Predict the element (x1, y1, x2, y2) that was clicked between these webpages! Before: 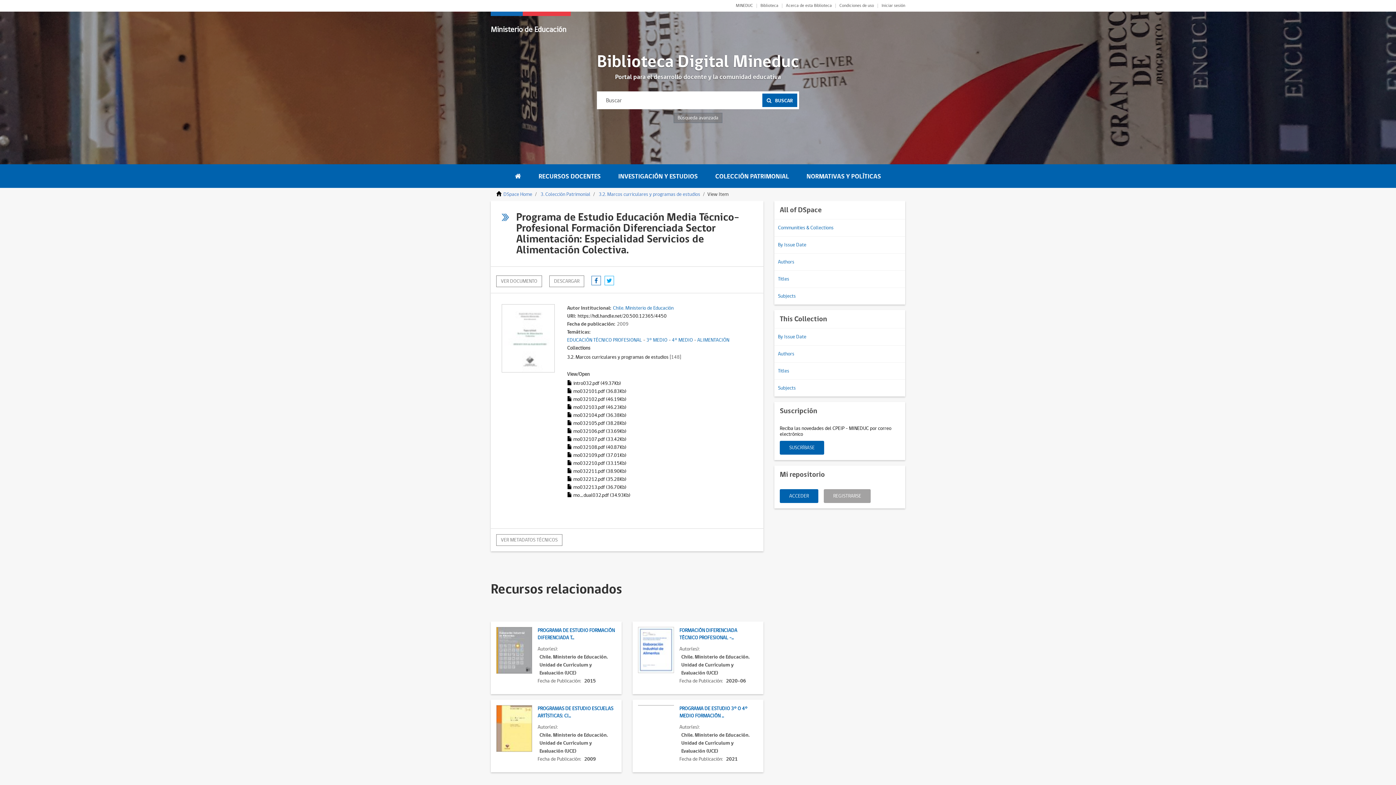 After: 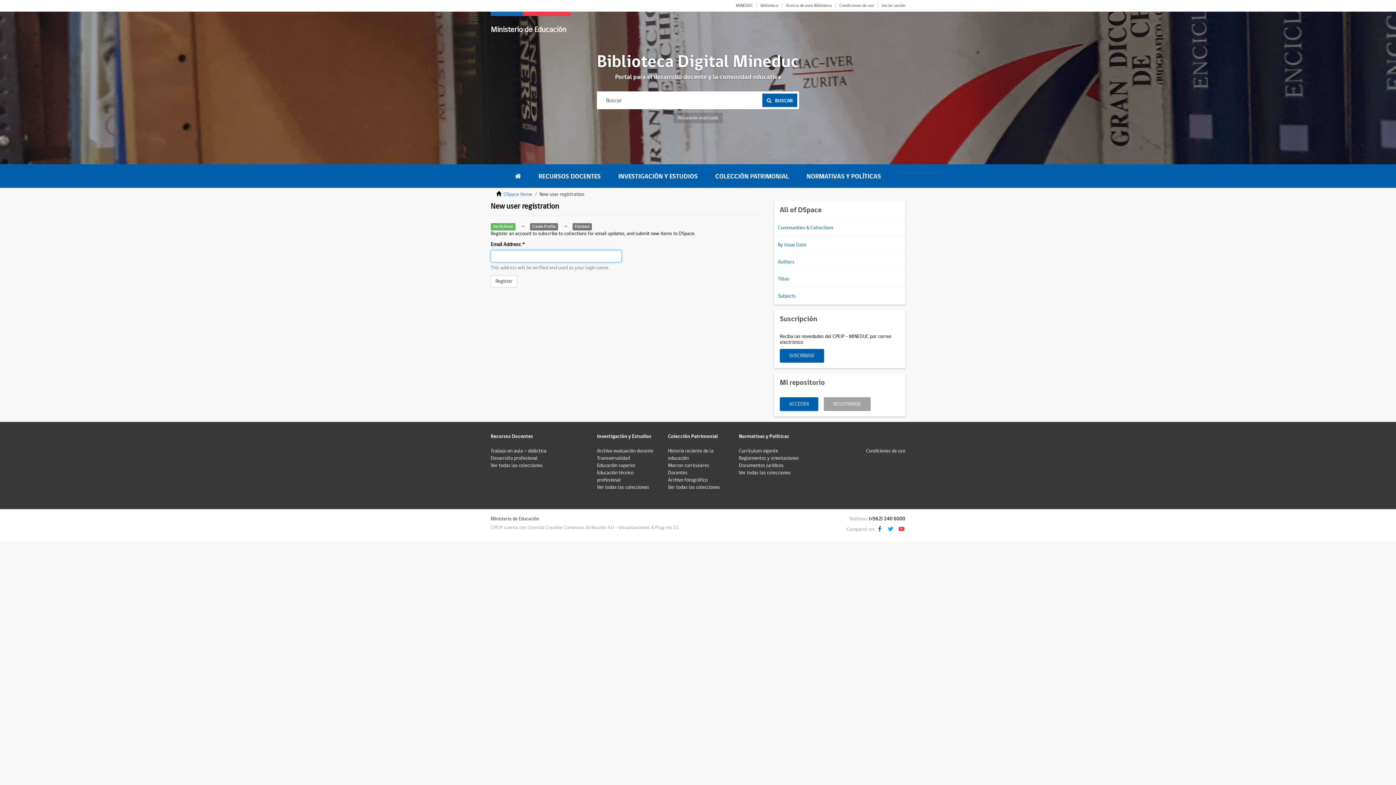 Action: bbox: (824, 489, 870, 503) label: REGISTRARSE